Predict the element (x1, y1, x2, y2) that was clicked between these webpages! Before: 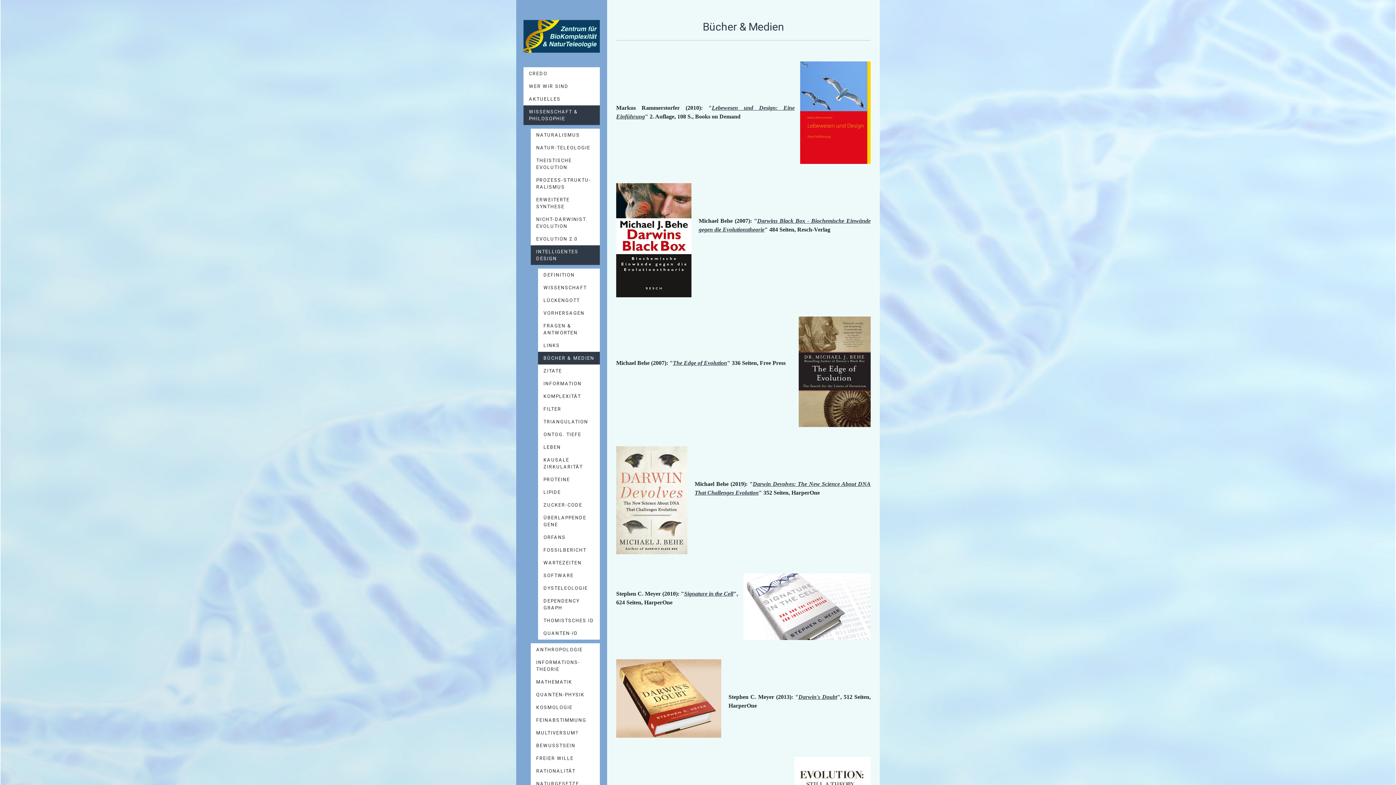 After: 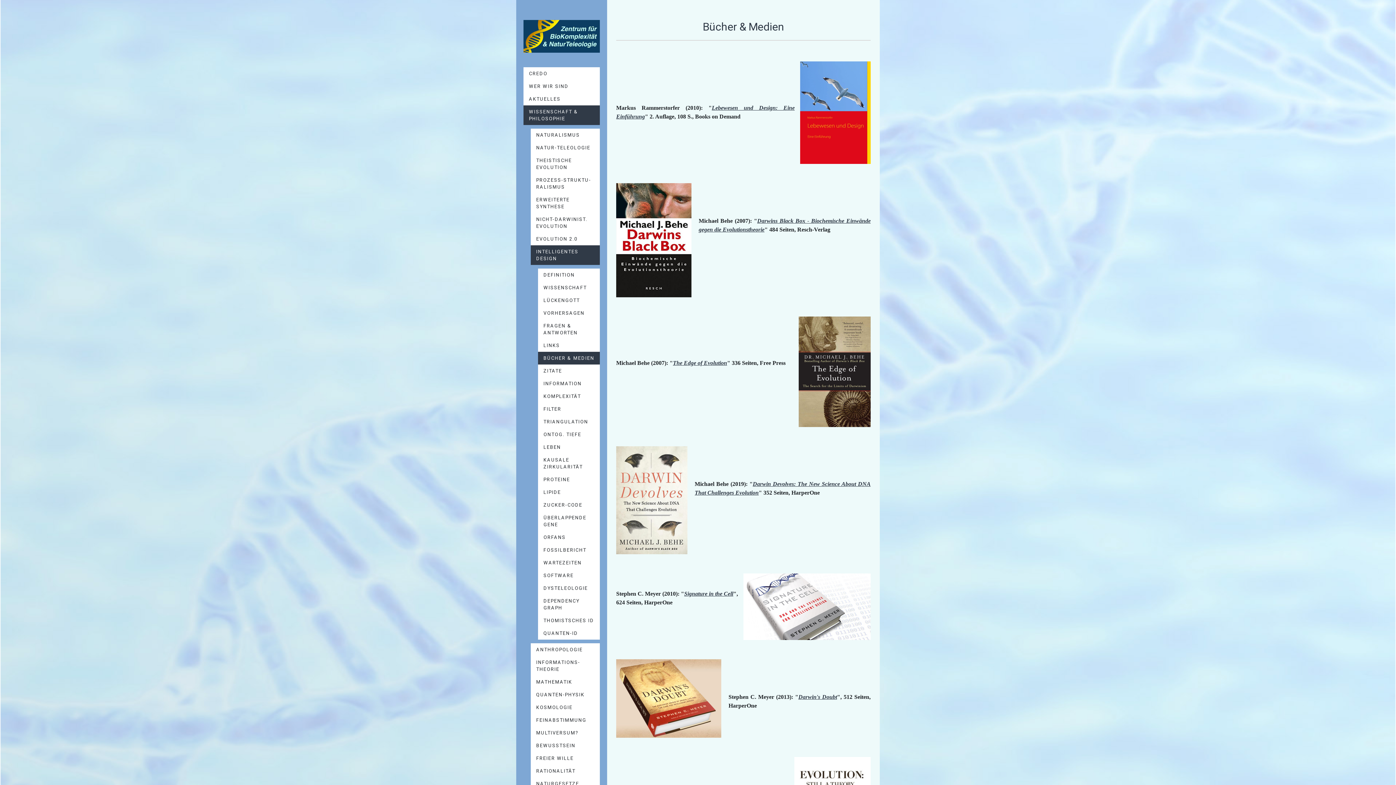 Action: bbox: (616, 660, 721, 666)